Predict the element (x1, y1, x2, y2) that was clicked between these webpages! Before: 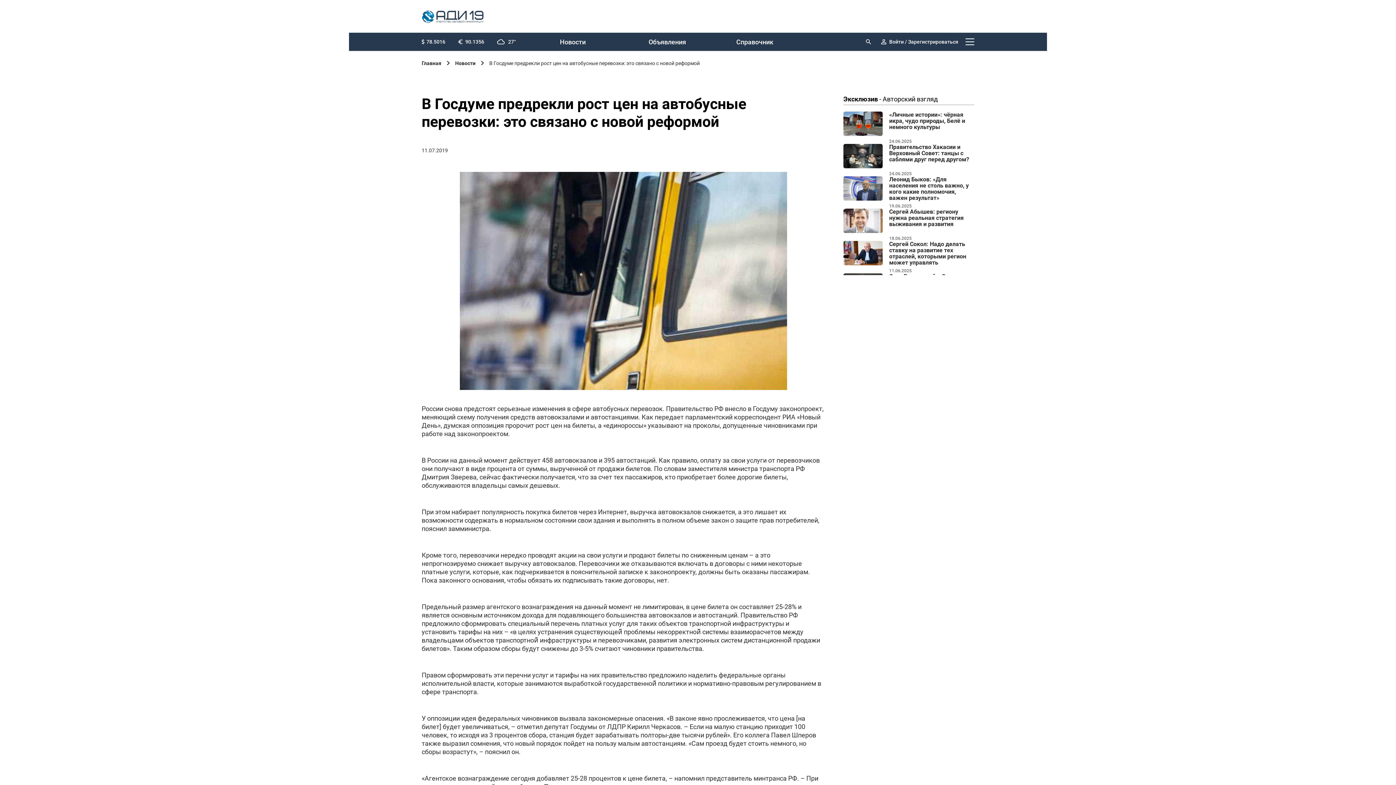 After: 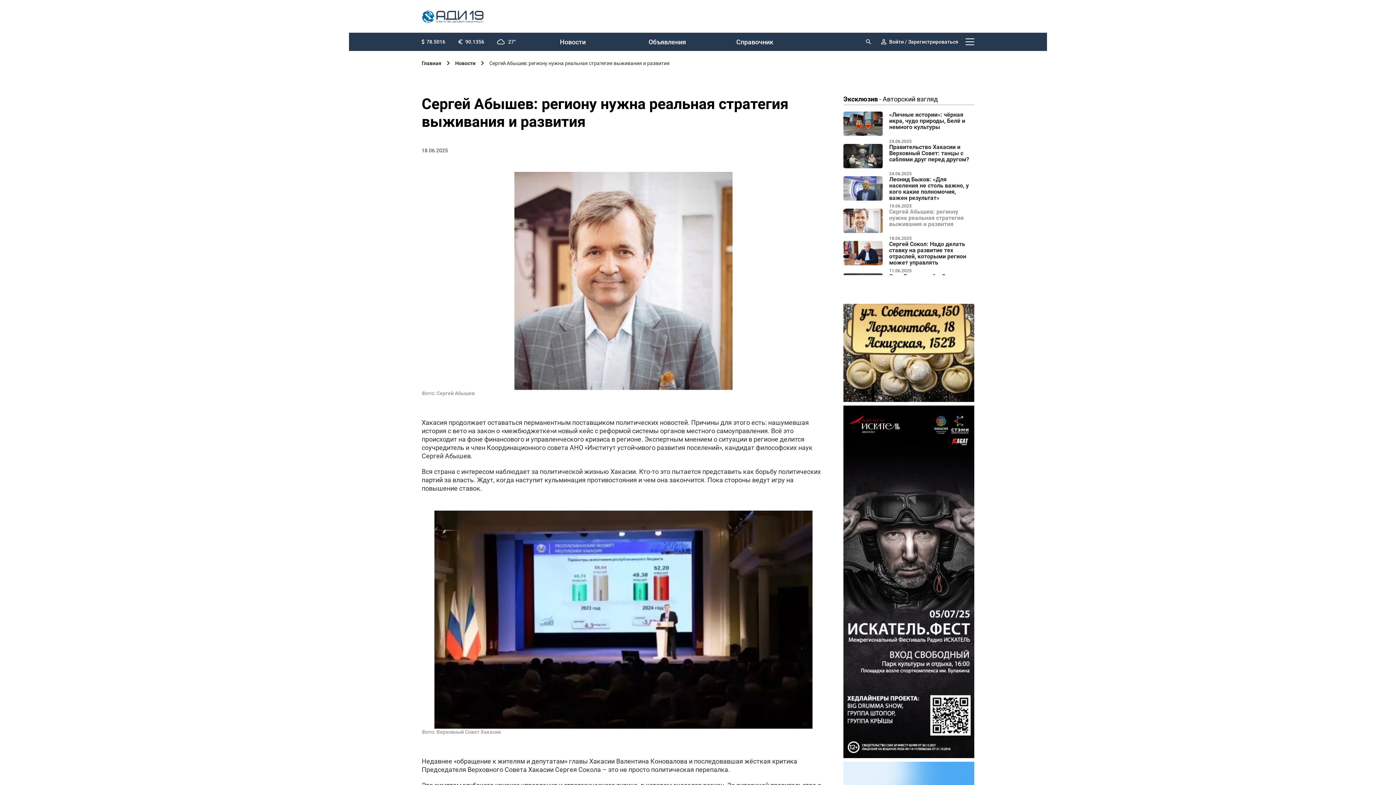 Action: label: Сергей Абышев: региону нужна реальная стратегия выживания и развития bbox: (889, 208, 974, 234)